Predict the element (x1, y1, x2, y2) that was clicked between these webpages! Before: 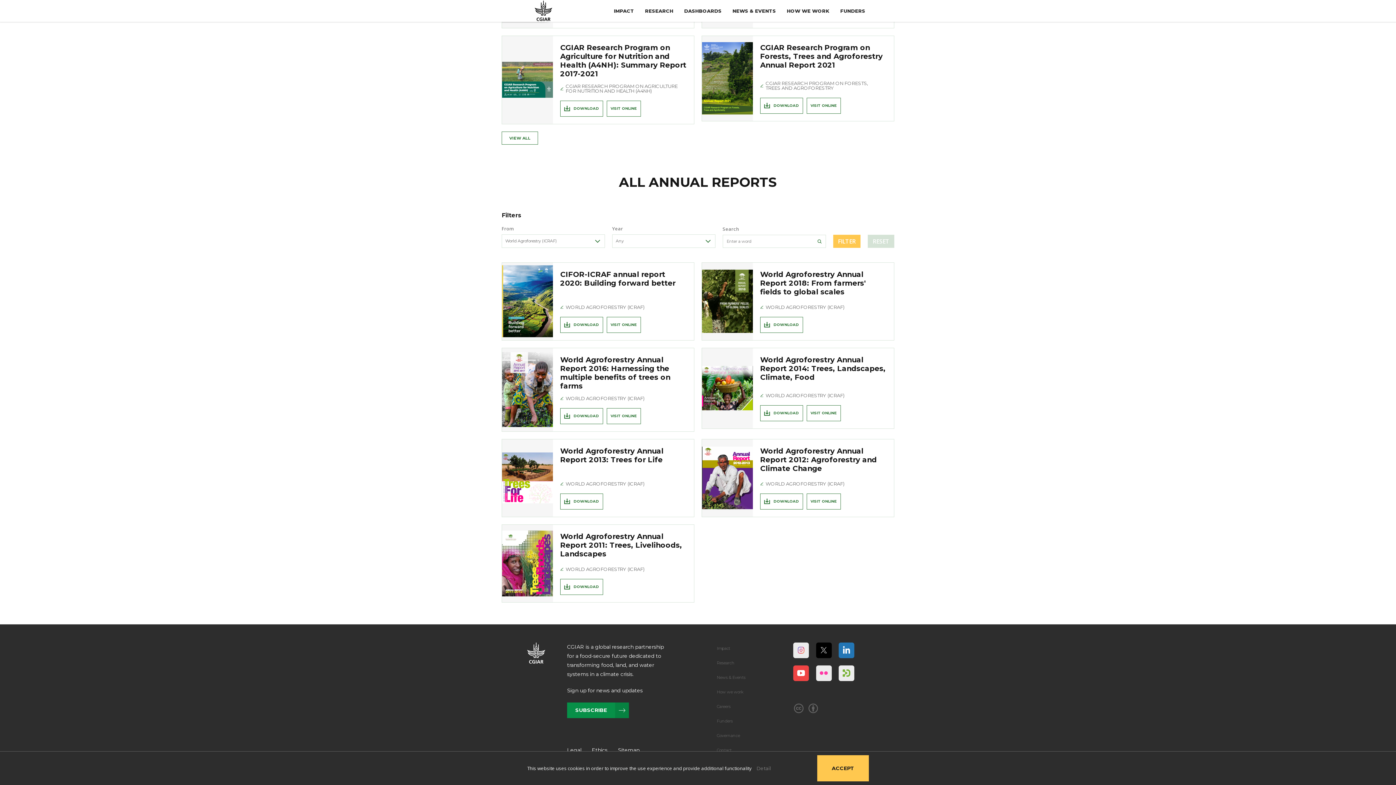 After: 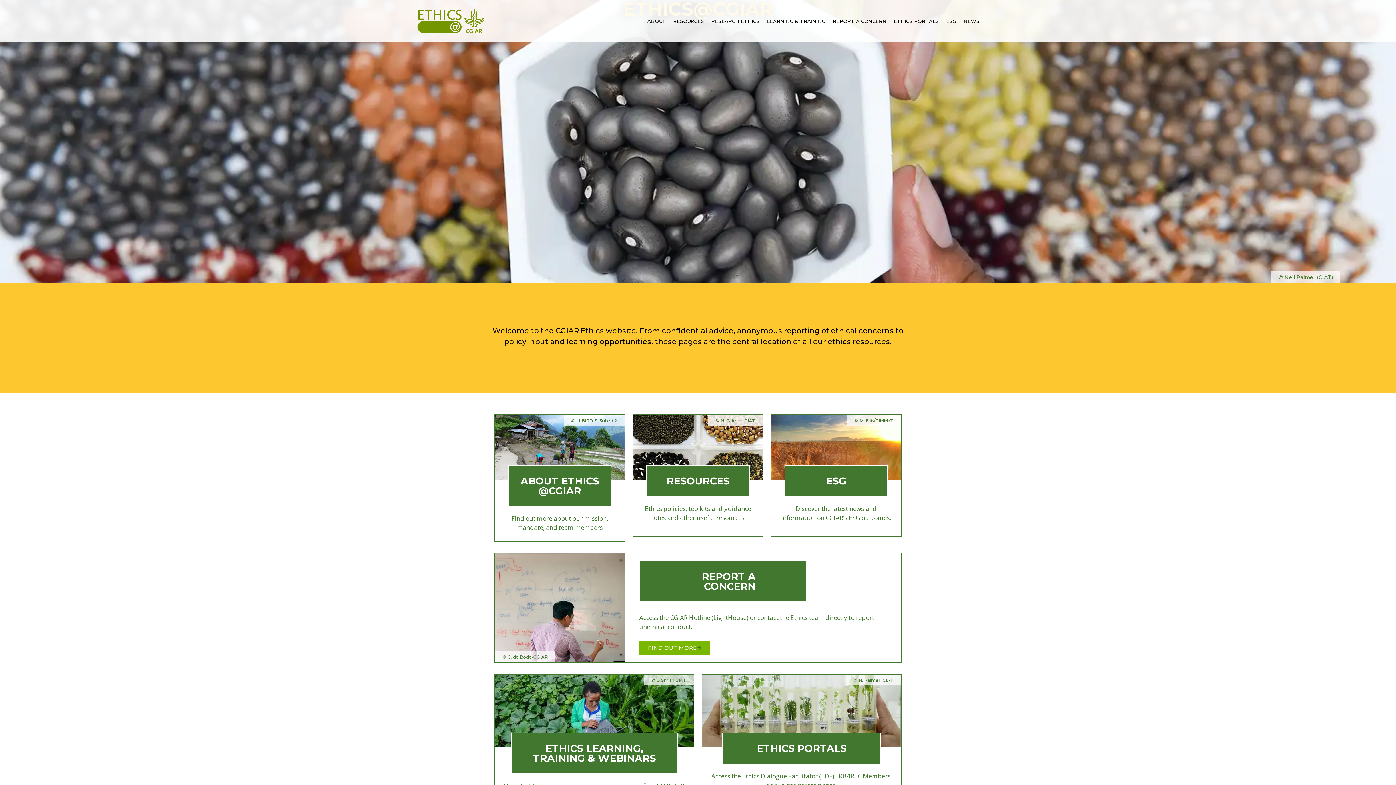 Action: label: Ethics bbox: (592, 747, 607, 753)